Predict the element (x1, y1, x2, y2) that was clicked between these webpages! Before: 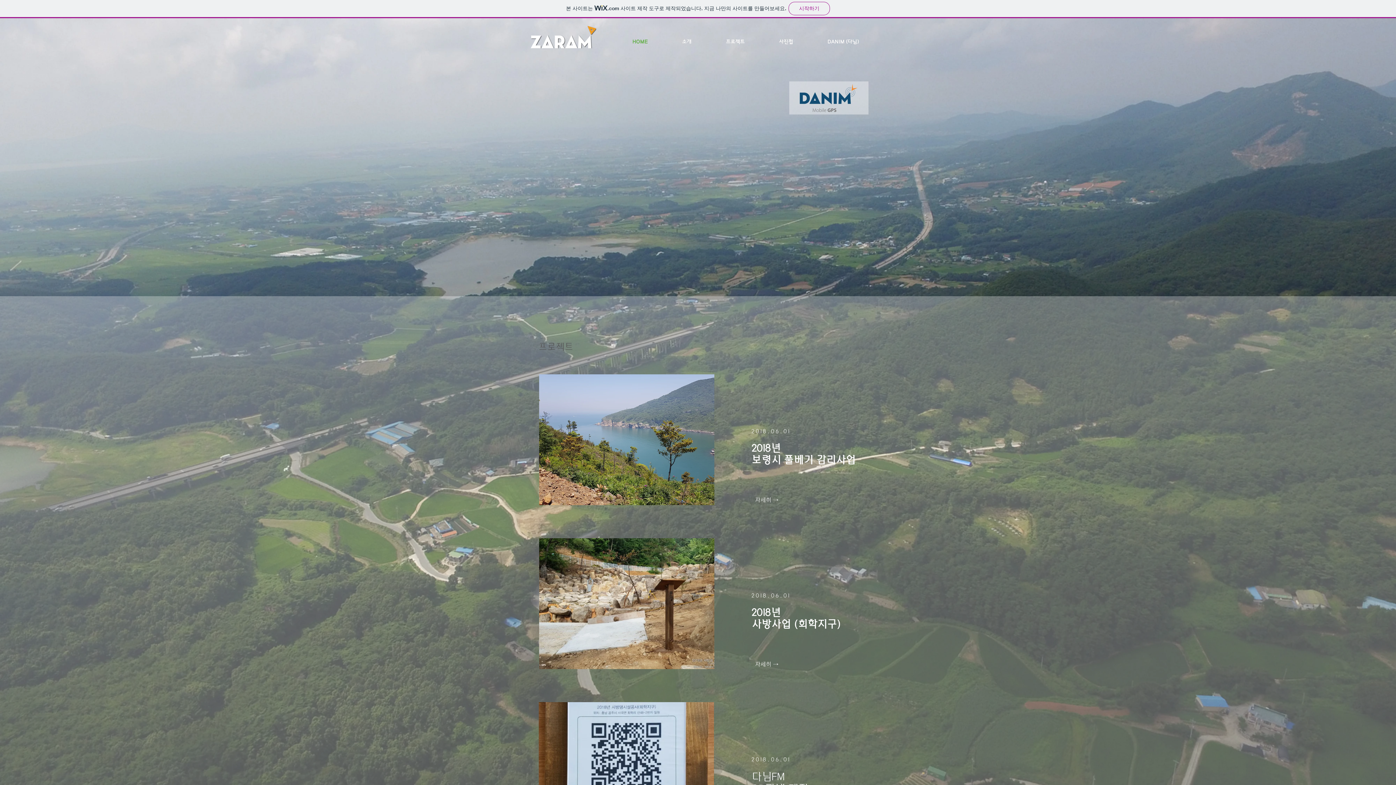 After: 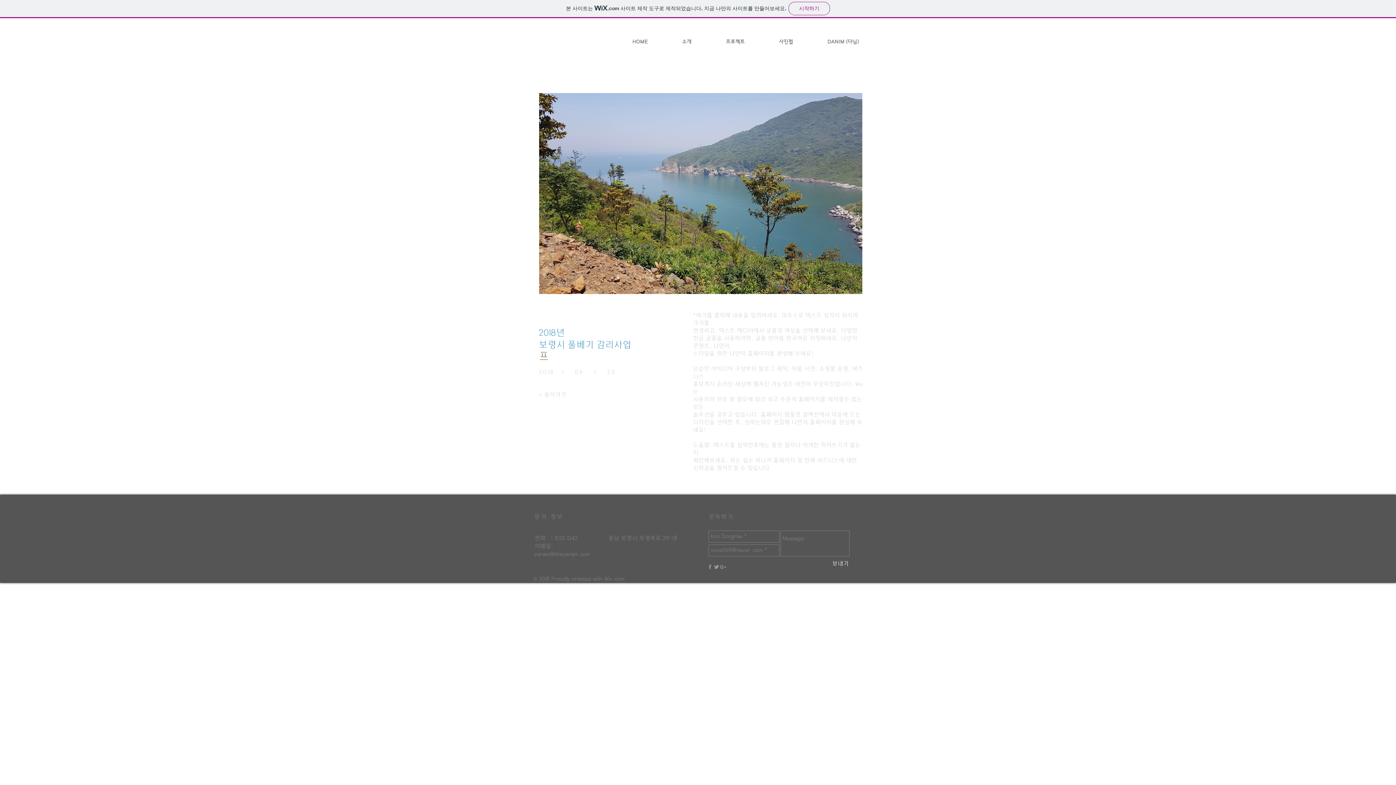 Action: label: 자세히 → bbox: (745, 660, 788, 669)